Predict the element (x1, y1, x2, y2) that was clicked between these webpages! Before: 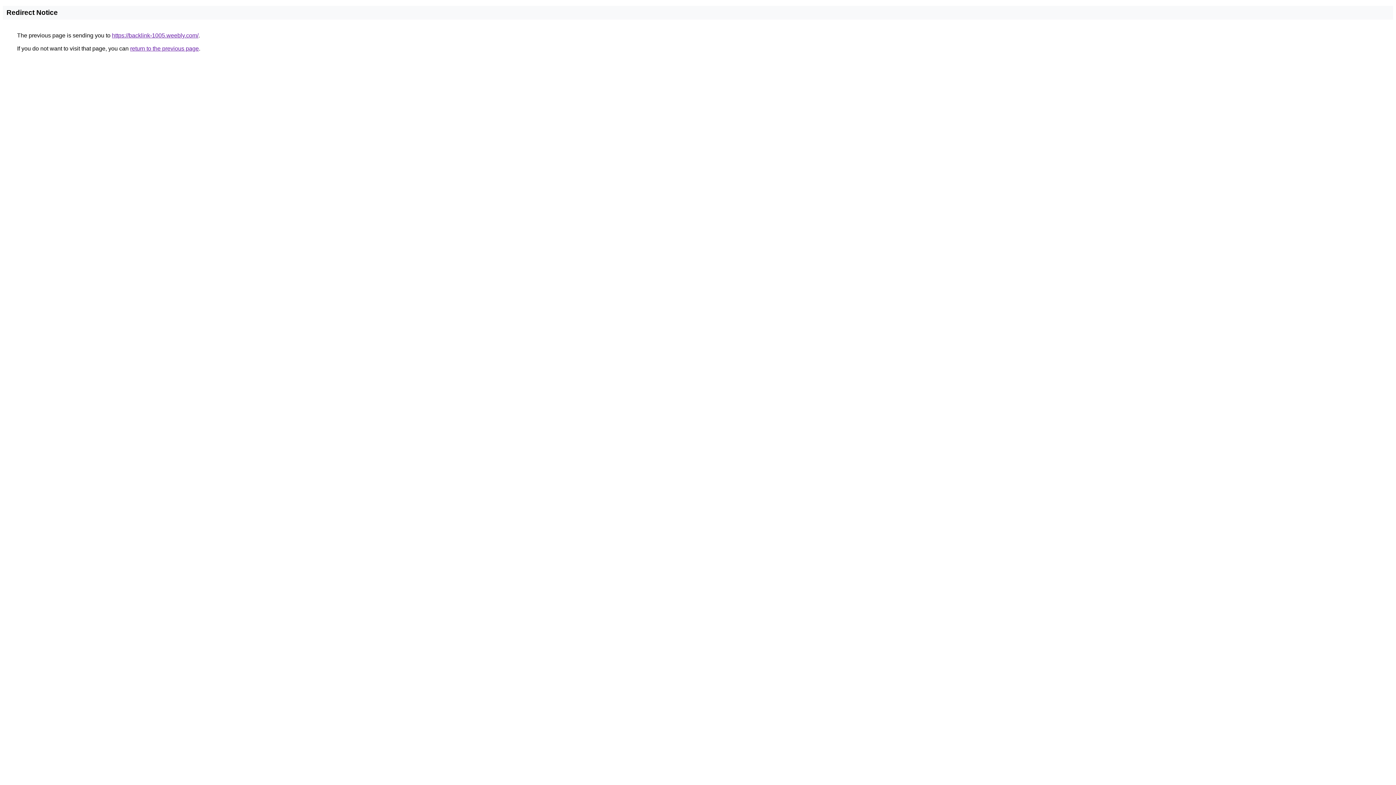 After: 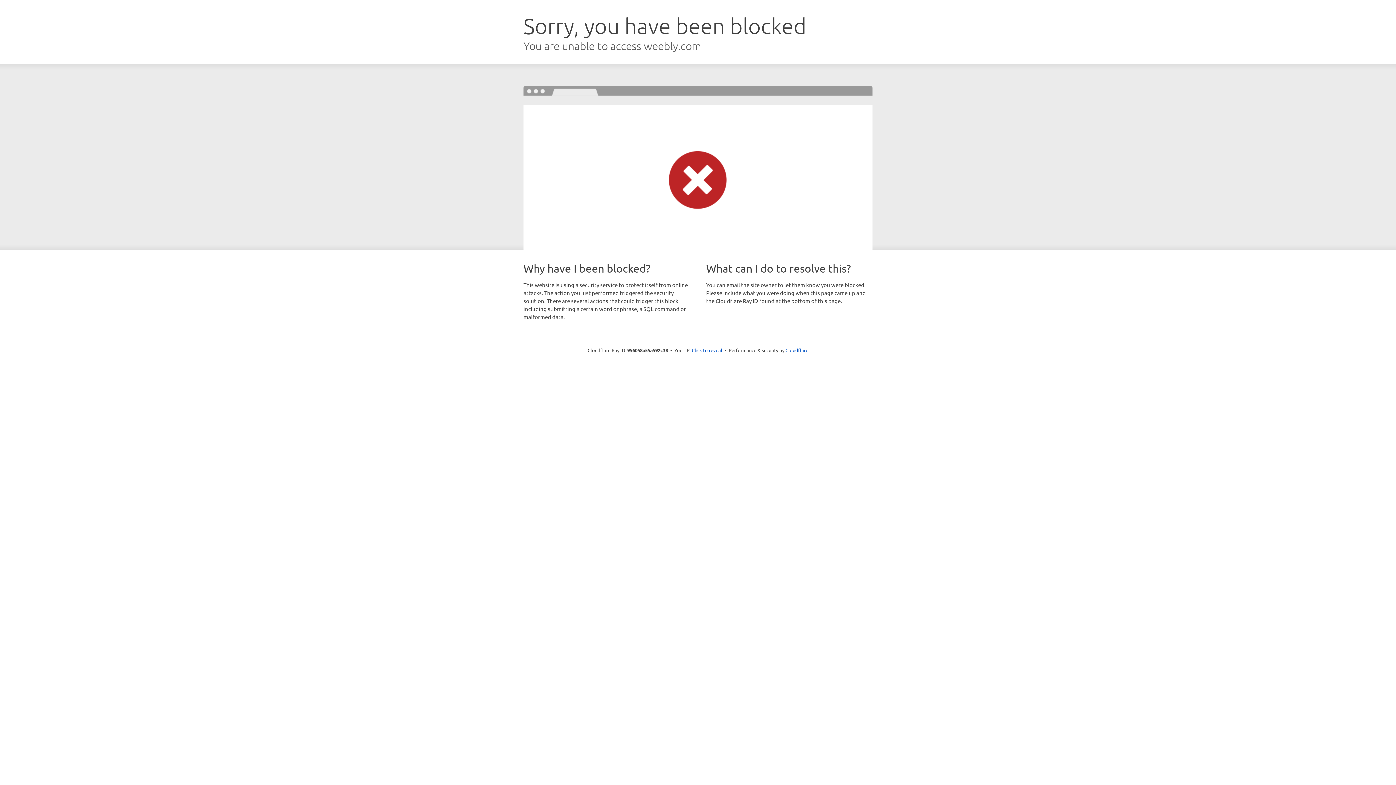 Action: bbox: (112, 32, 198, 38) label: https://backlink-1005.weebly.com/